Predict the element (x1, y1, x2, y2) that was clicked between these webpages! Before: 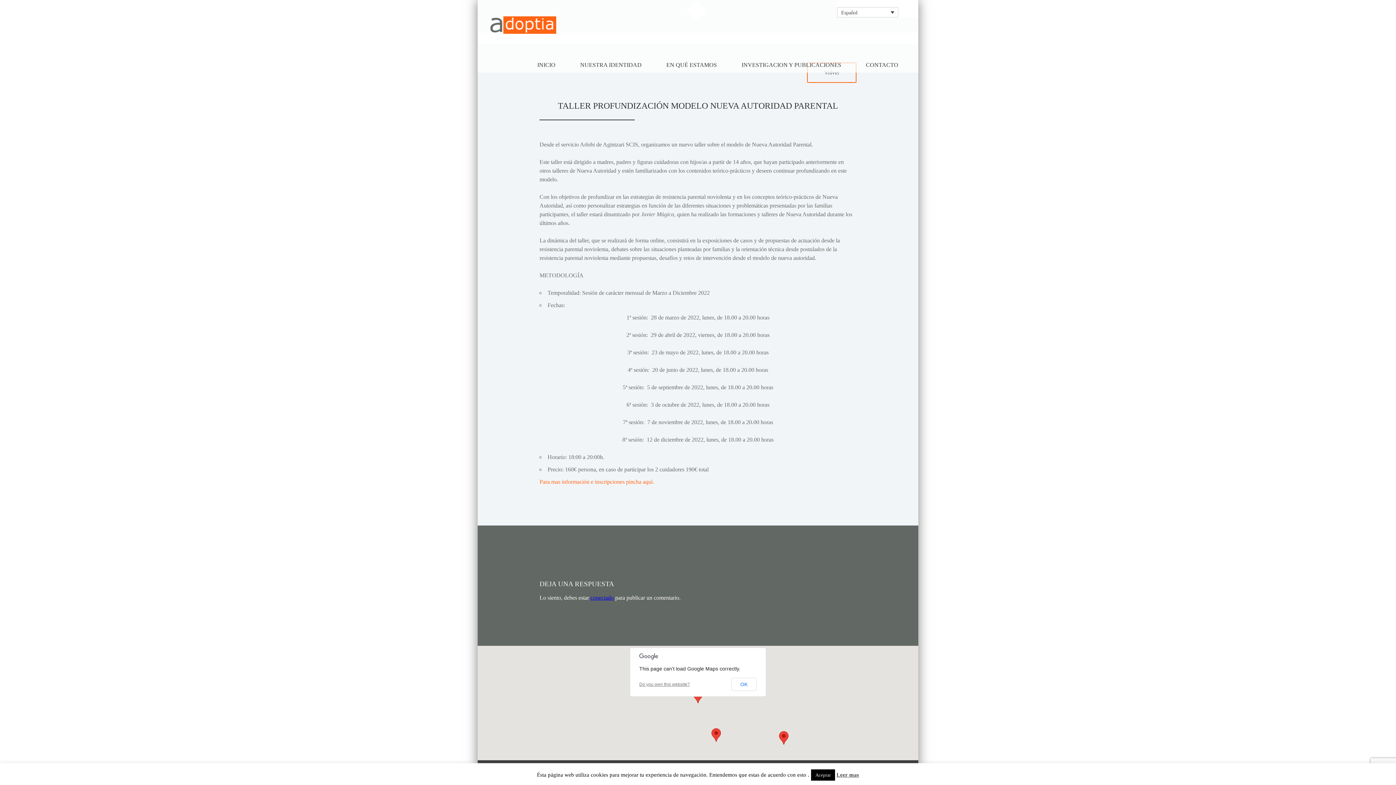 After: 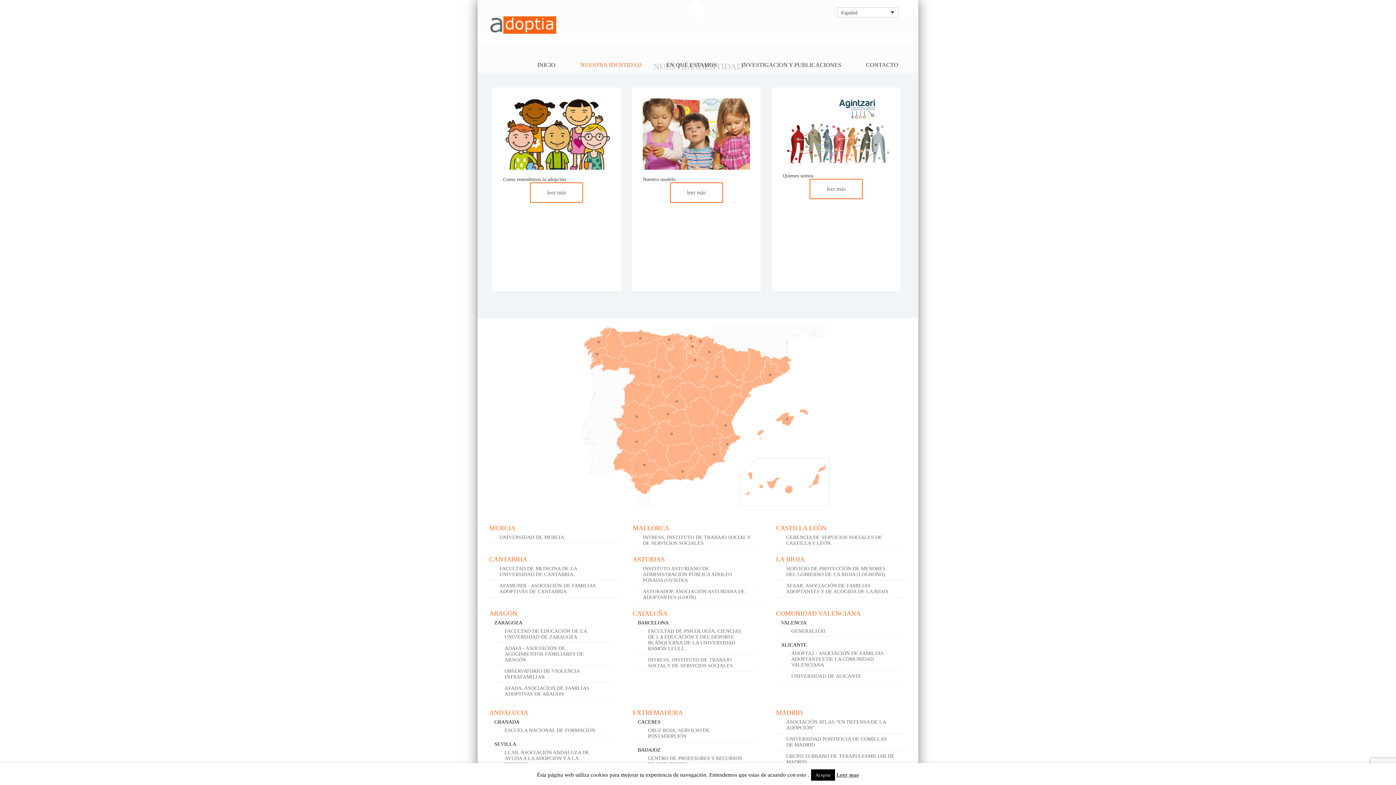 Action: bbox: (580, 61, 641, 68) label: NUESTRA IDENTIDAD